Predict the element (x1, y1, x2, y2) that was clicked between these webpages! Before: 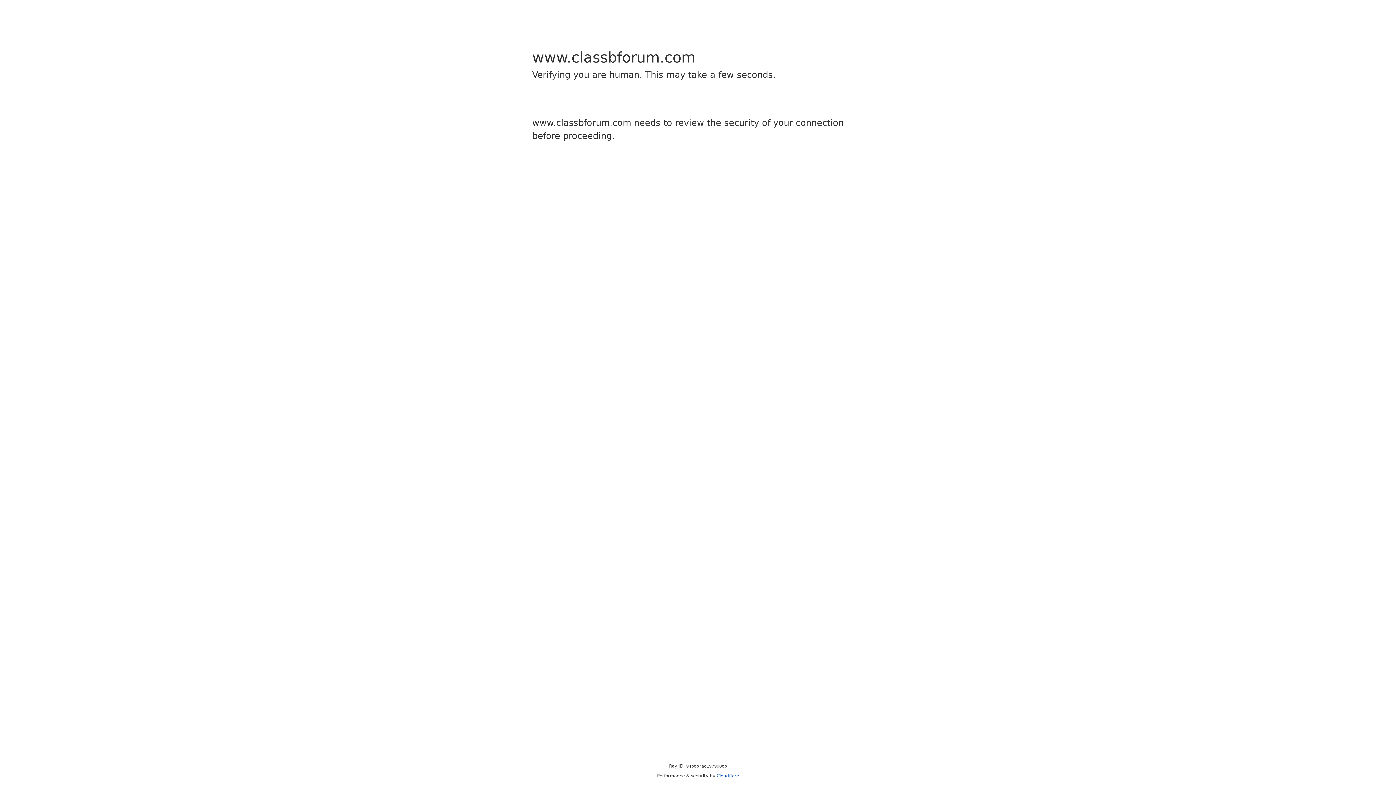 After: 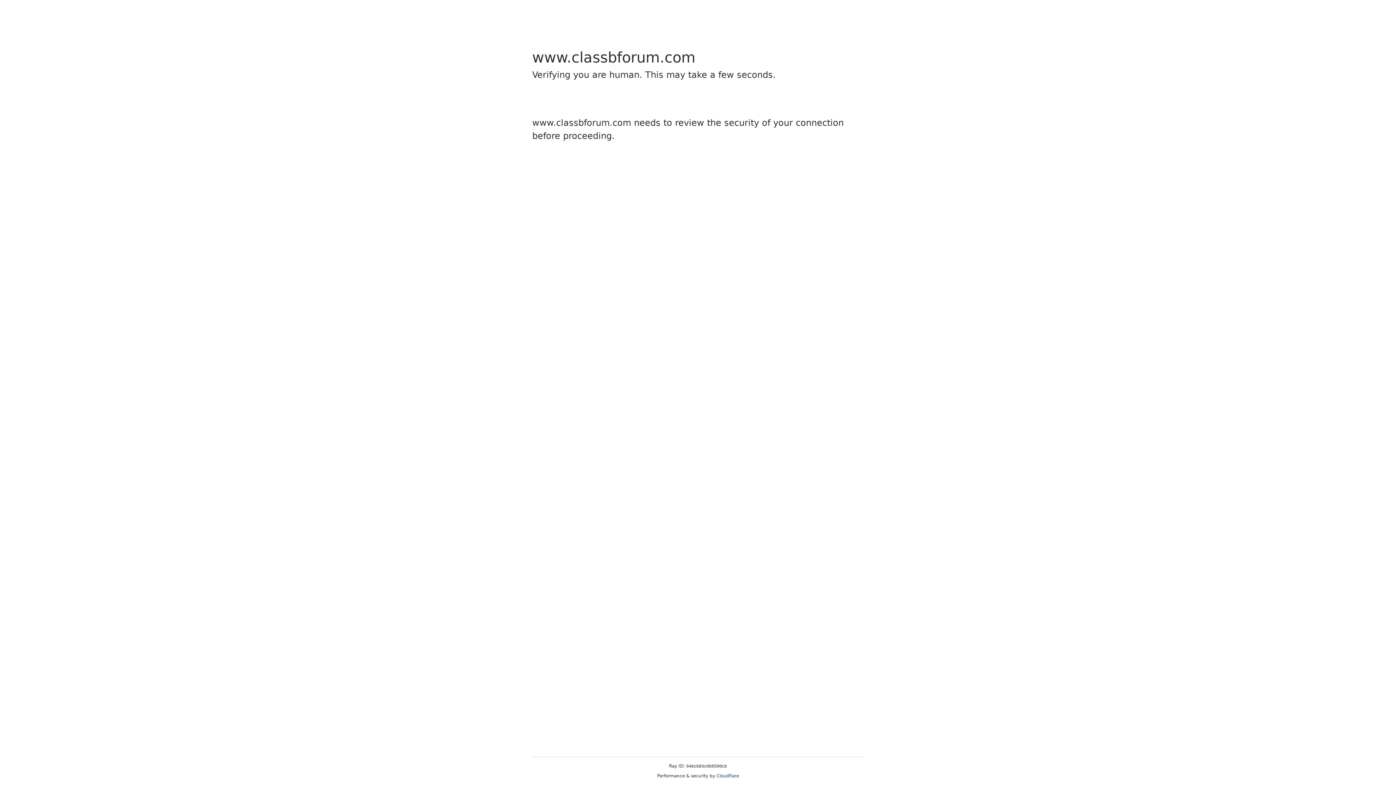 Action: label: Cloudflare bbox: (716, 773, 739, 778)